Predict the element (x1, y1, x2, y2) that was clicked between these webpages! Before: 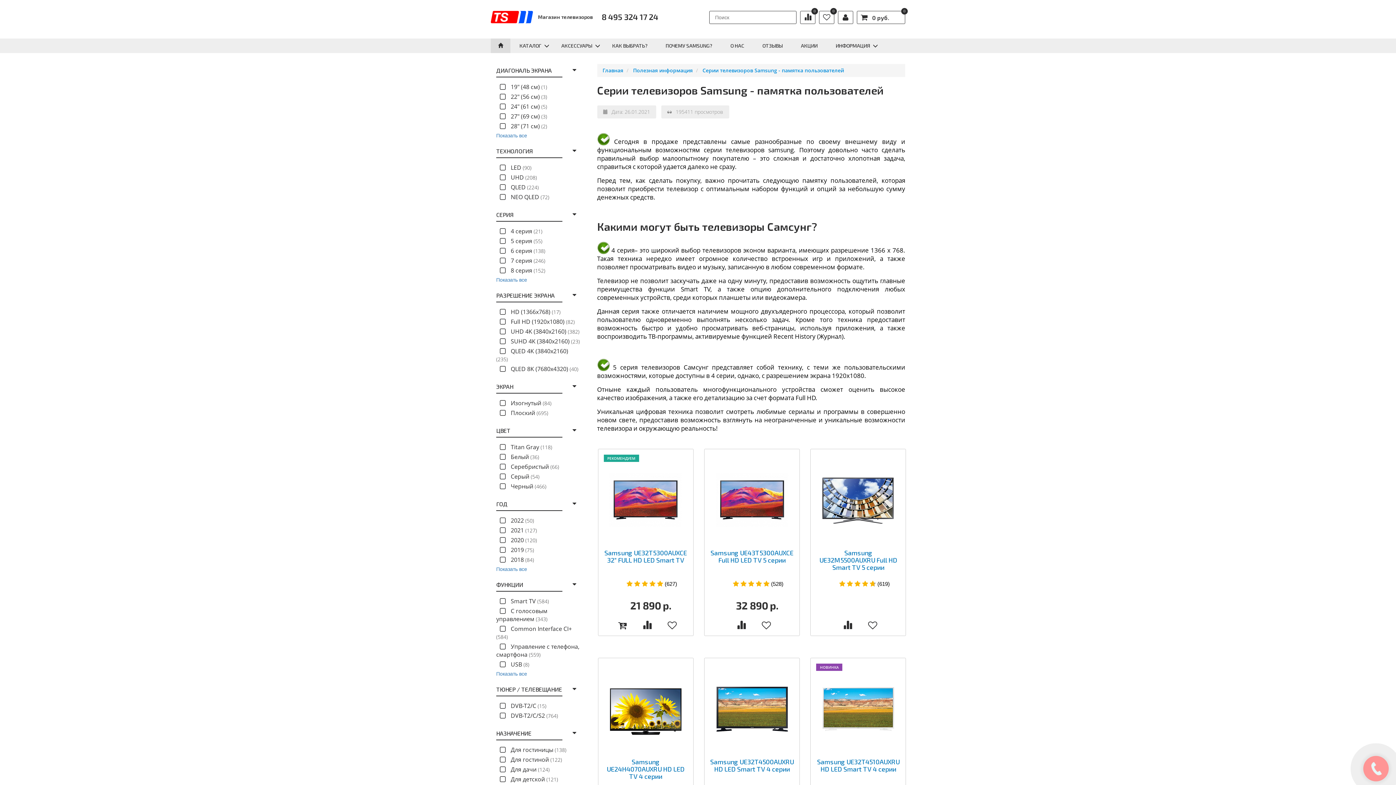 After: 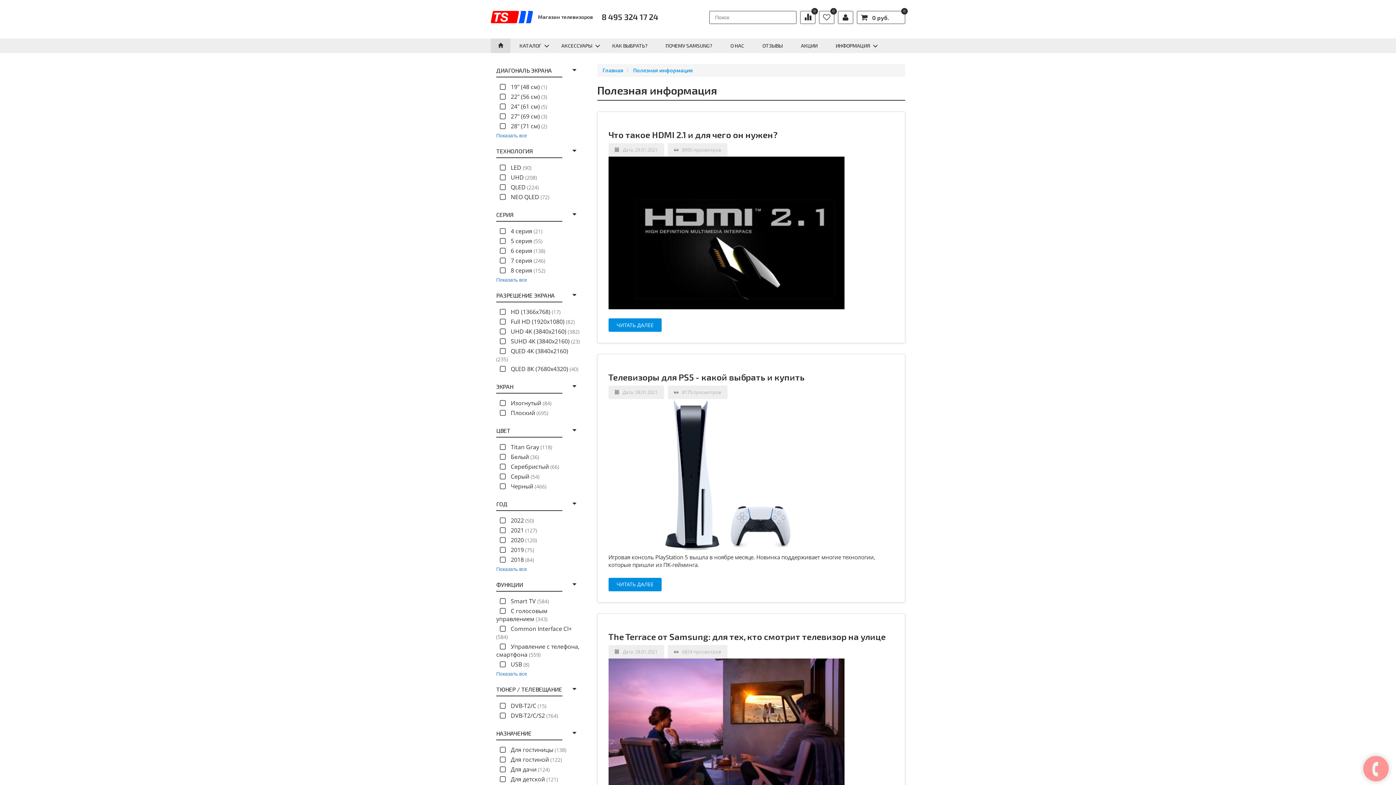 Action: bbox: (633, 66, 692, 73) label: Полезная информация